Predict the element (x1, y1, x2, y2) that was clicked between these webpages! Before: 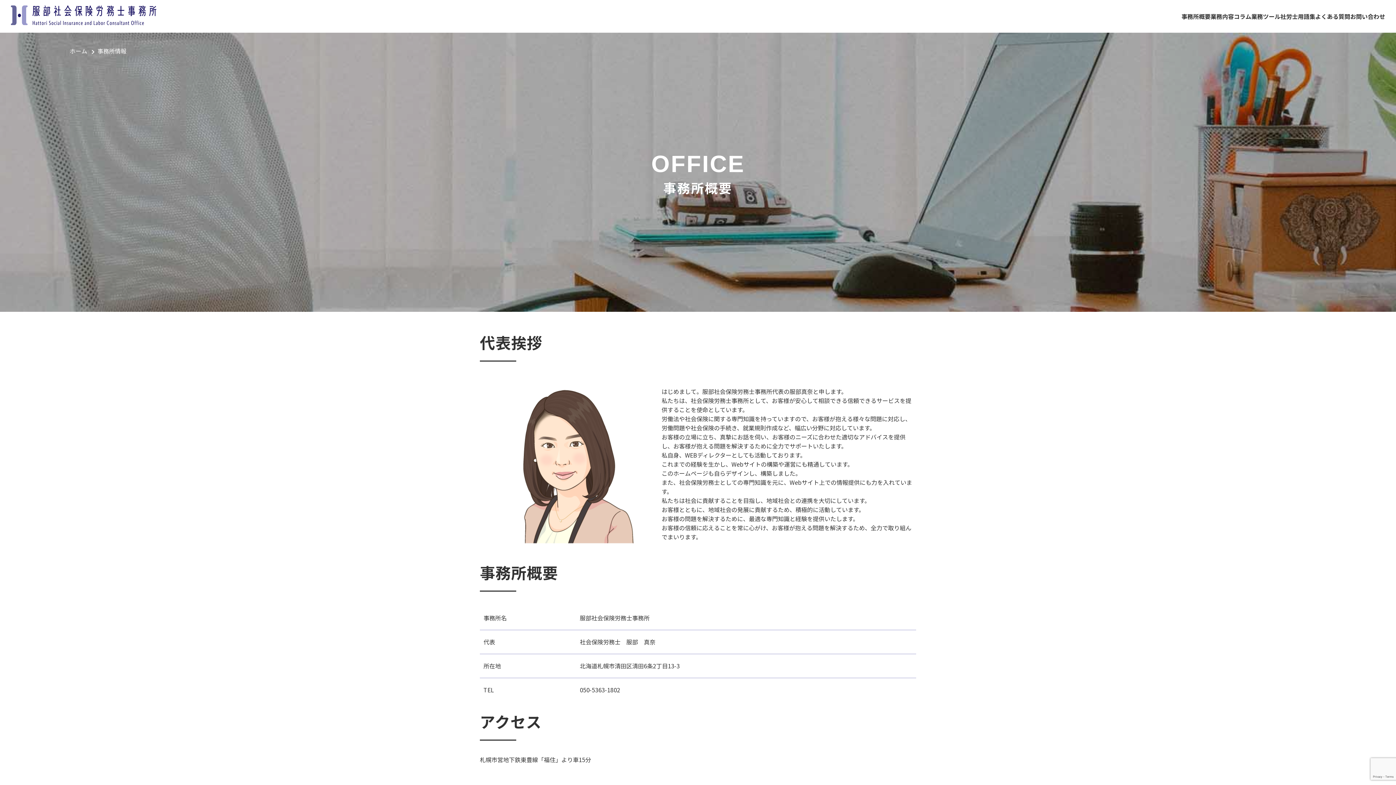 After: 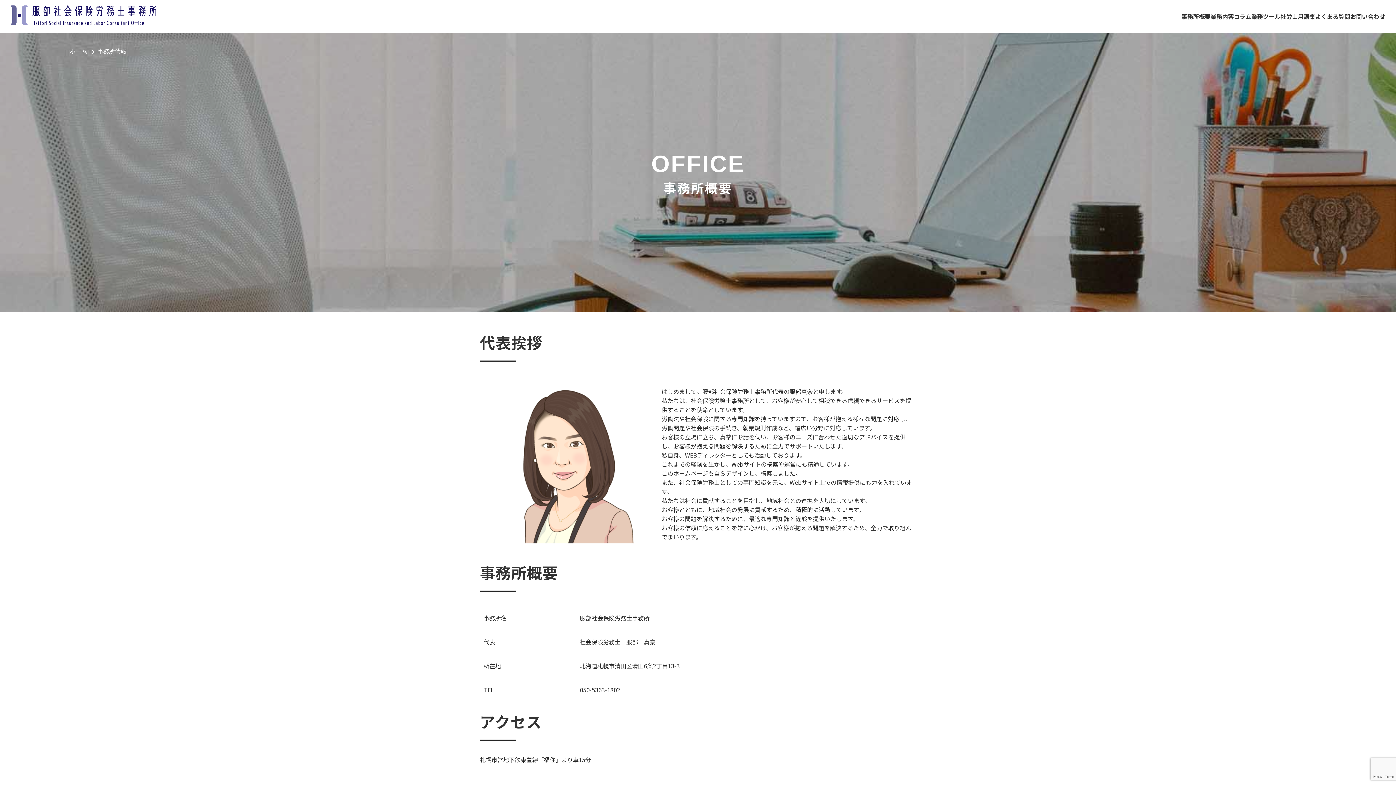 Action: bbox: (1181, 11, 1210, 20) label: 事務所概要